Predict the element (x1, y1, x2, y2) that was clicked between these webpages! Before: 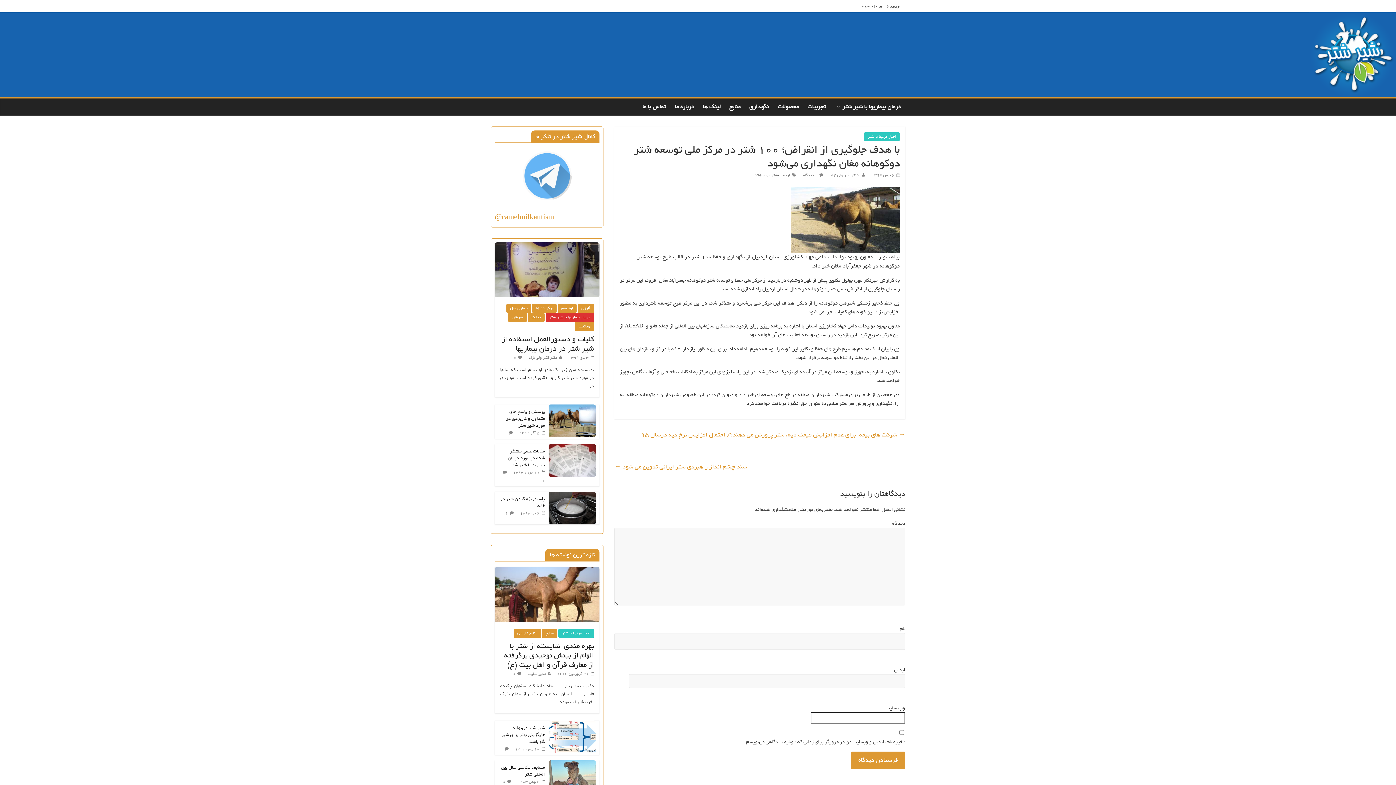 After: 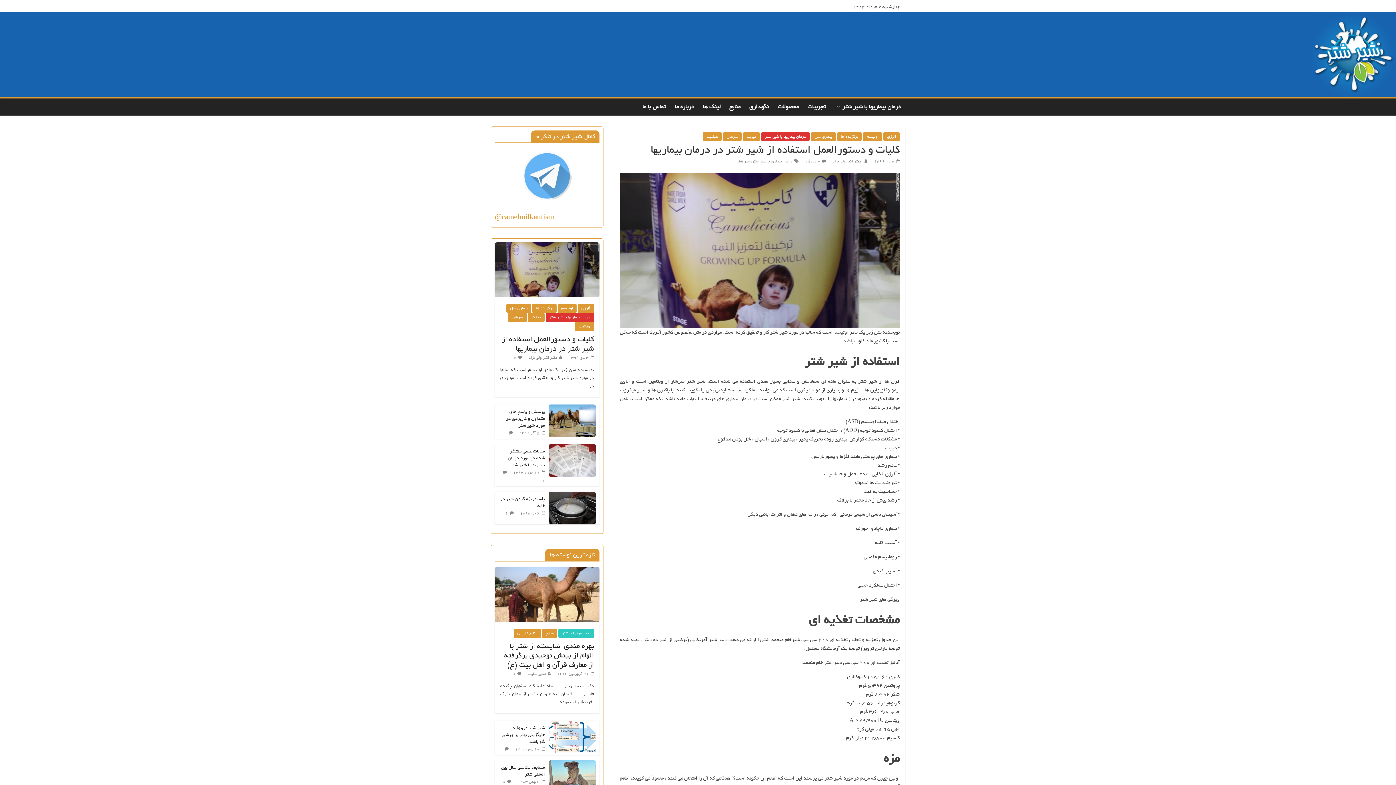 Action: label: کلیات و دستورالعمل استفاده از شیر شتر در درمان بیماریها bbox: (501, 333, 594, 354)